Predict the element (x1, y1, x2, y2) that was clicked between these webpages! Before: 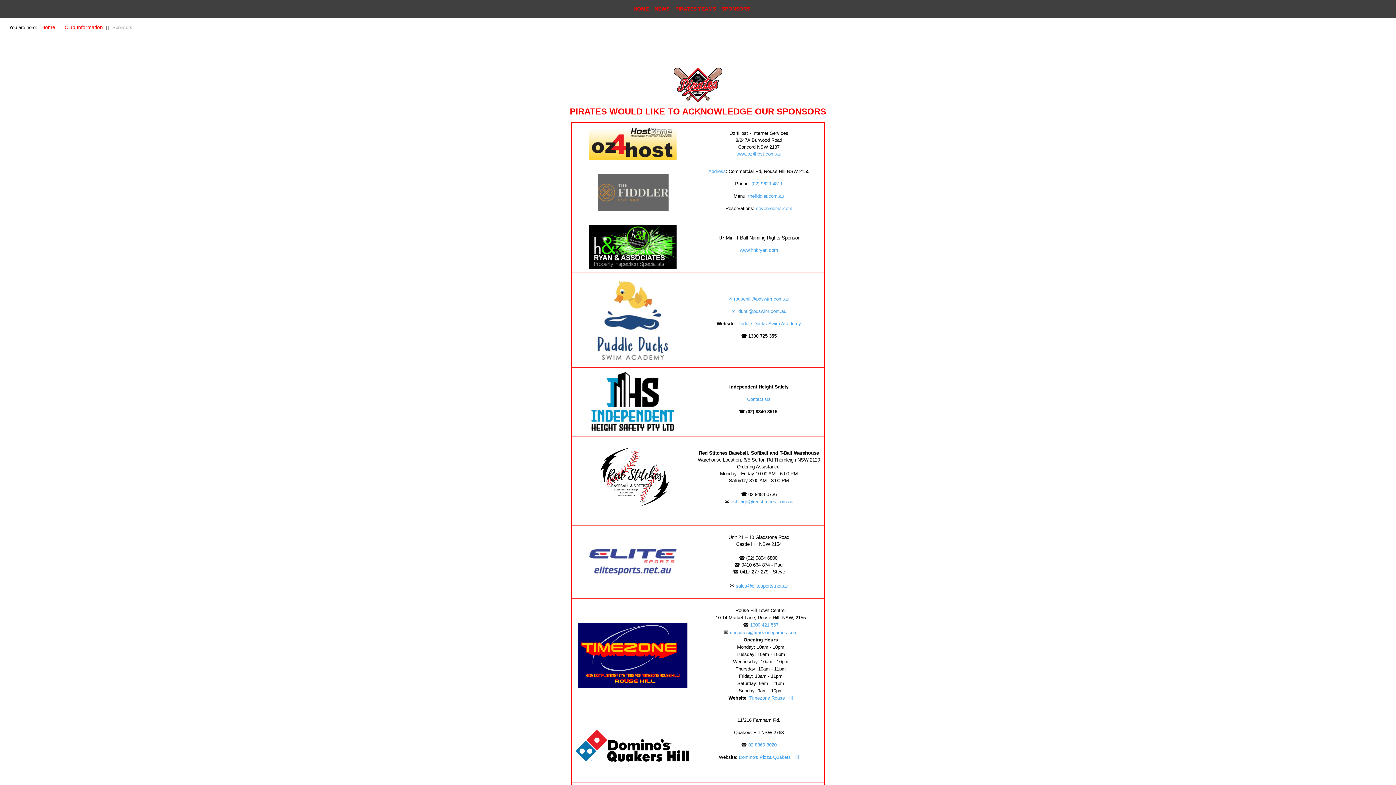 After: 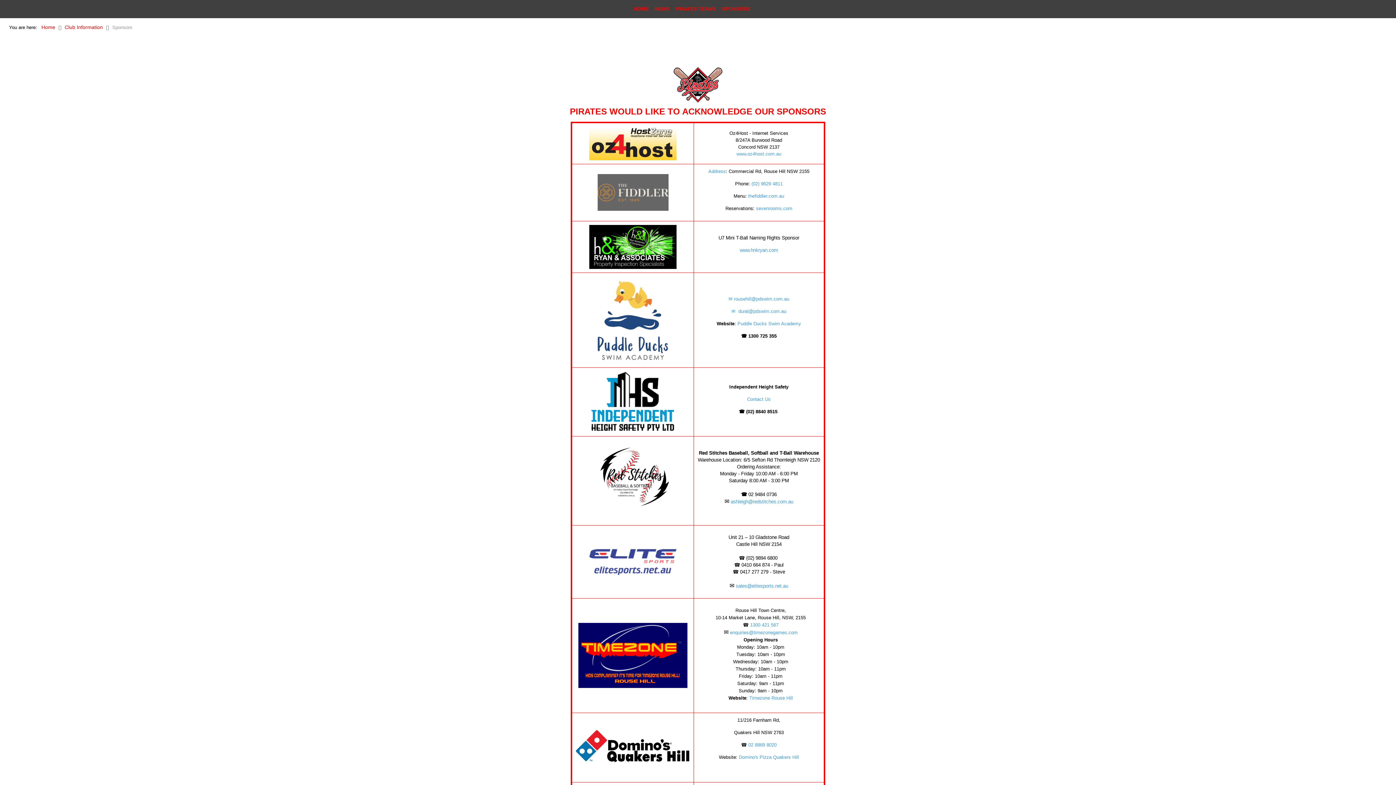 Action: bbox: (597, 189, 668, 194)